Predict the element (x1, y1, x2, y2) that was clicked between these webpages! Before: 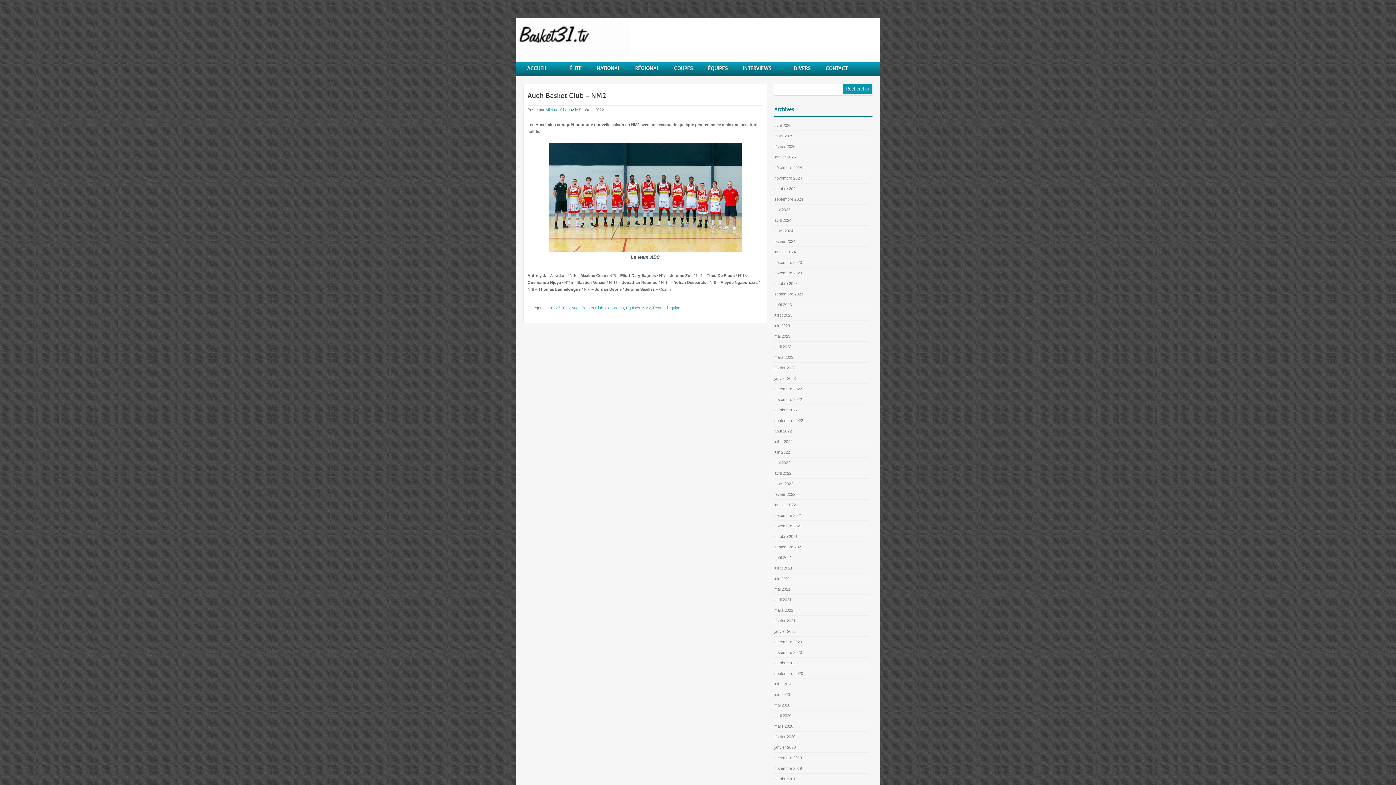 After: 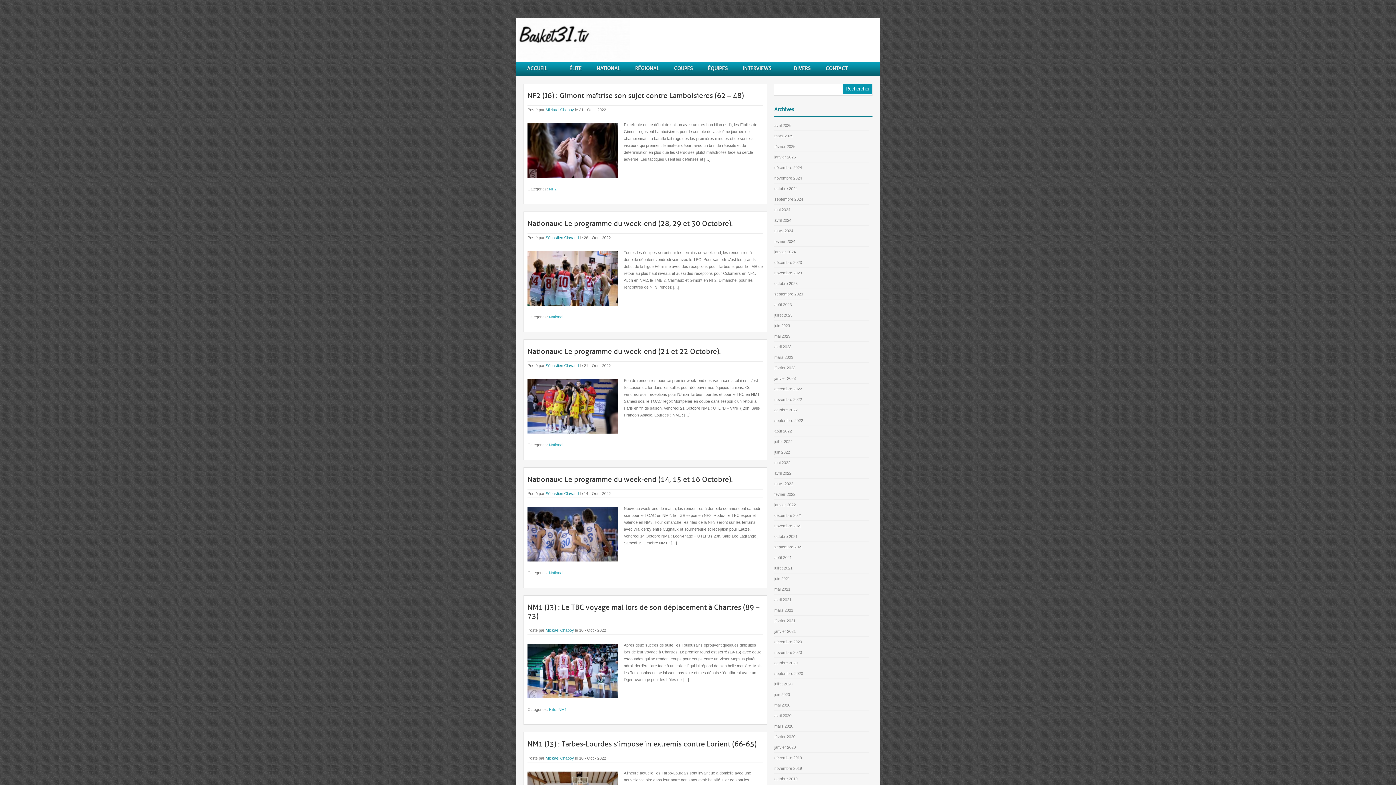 Action: bbox: (774, 405, 869, 415) label: octobre 2022